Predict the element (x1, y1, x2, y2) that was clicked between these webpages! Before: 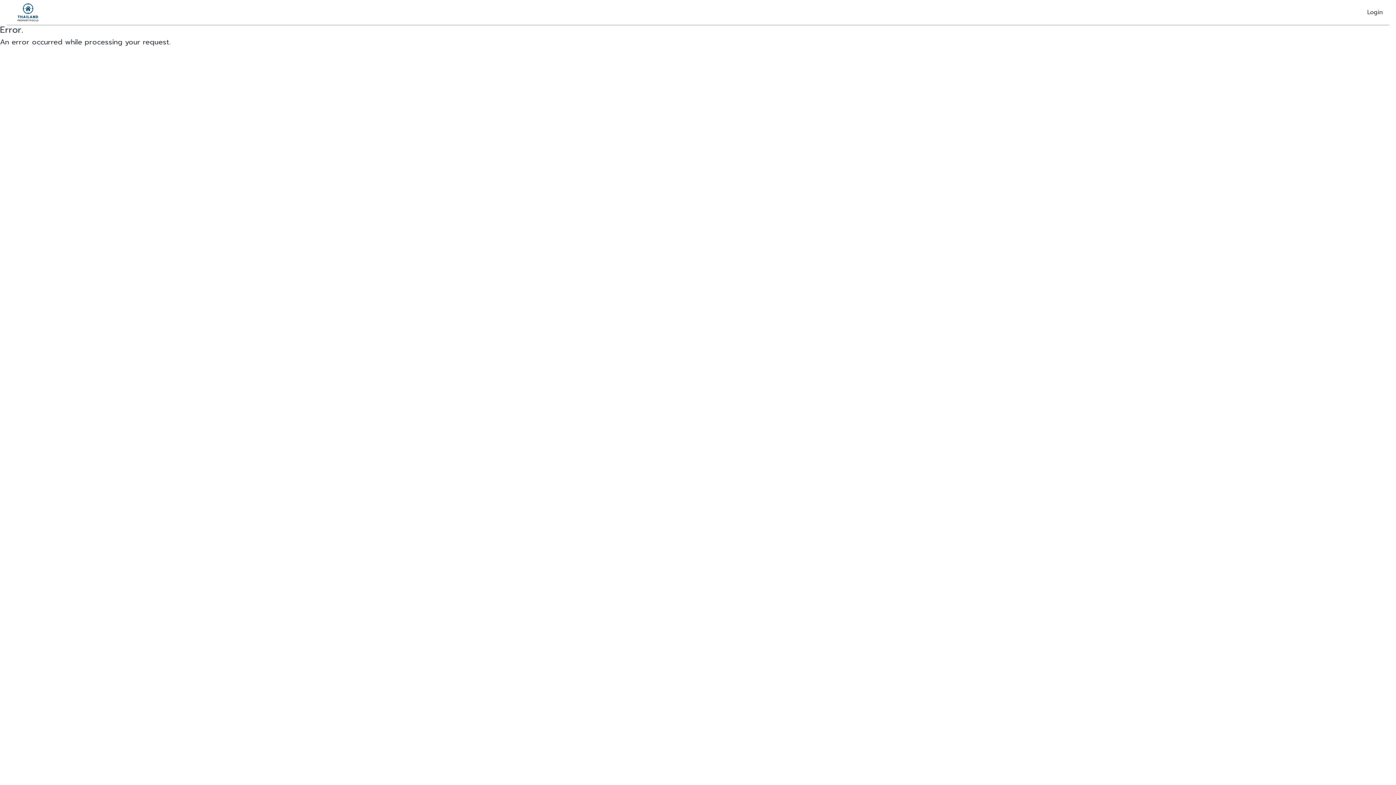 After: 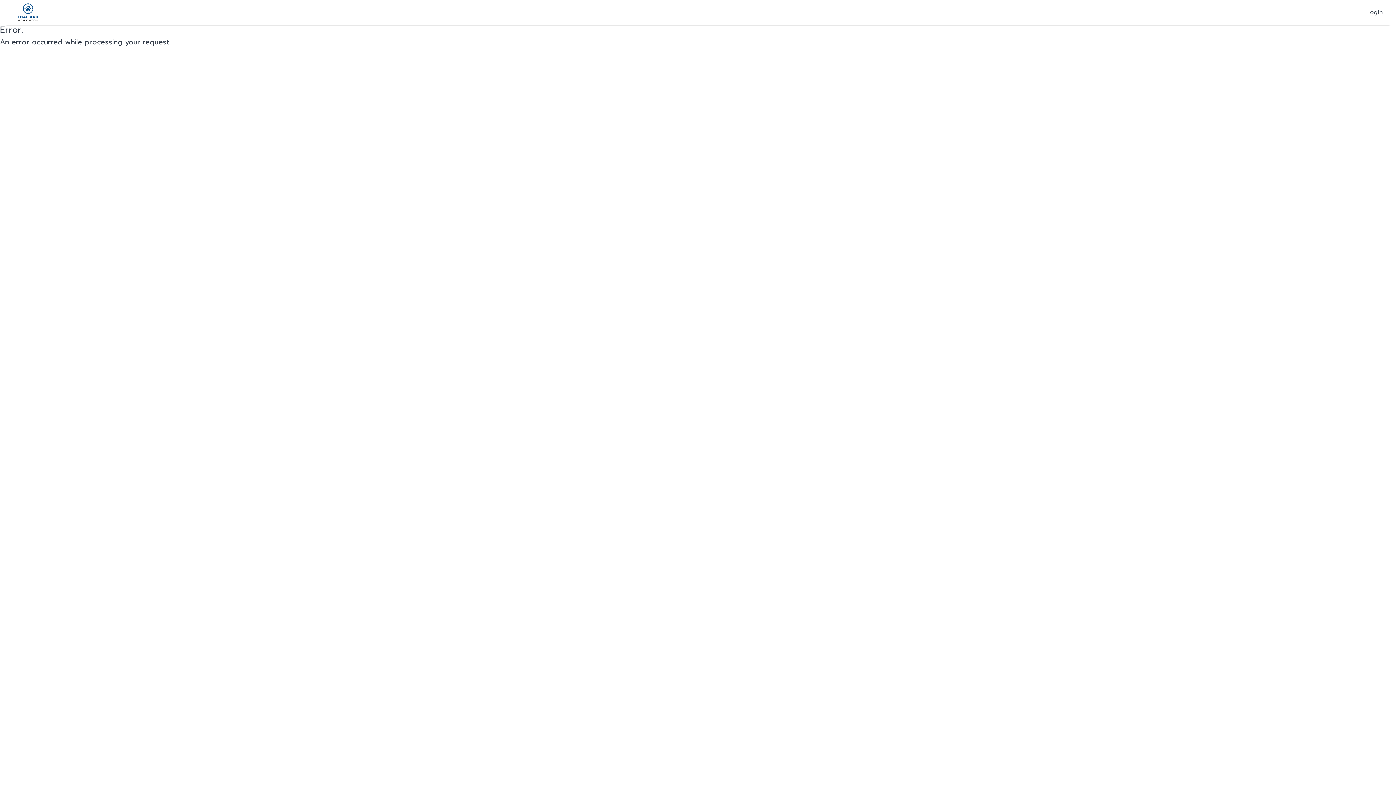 Action: bbox: (1367, 7, 1383, 16) label: Login